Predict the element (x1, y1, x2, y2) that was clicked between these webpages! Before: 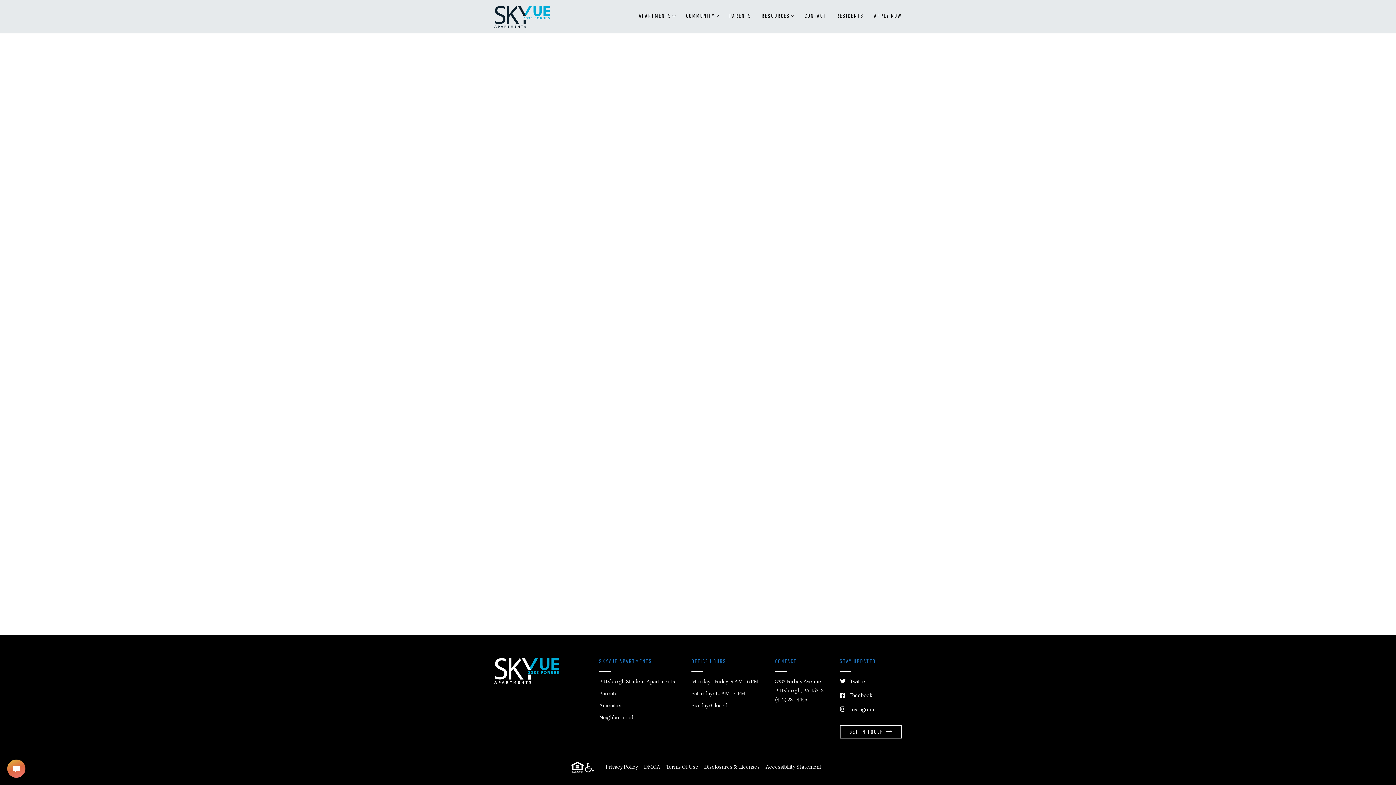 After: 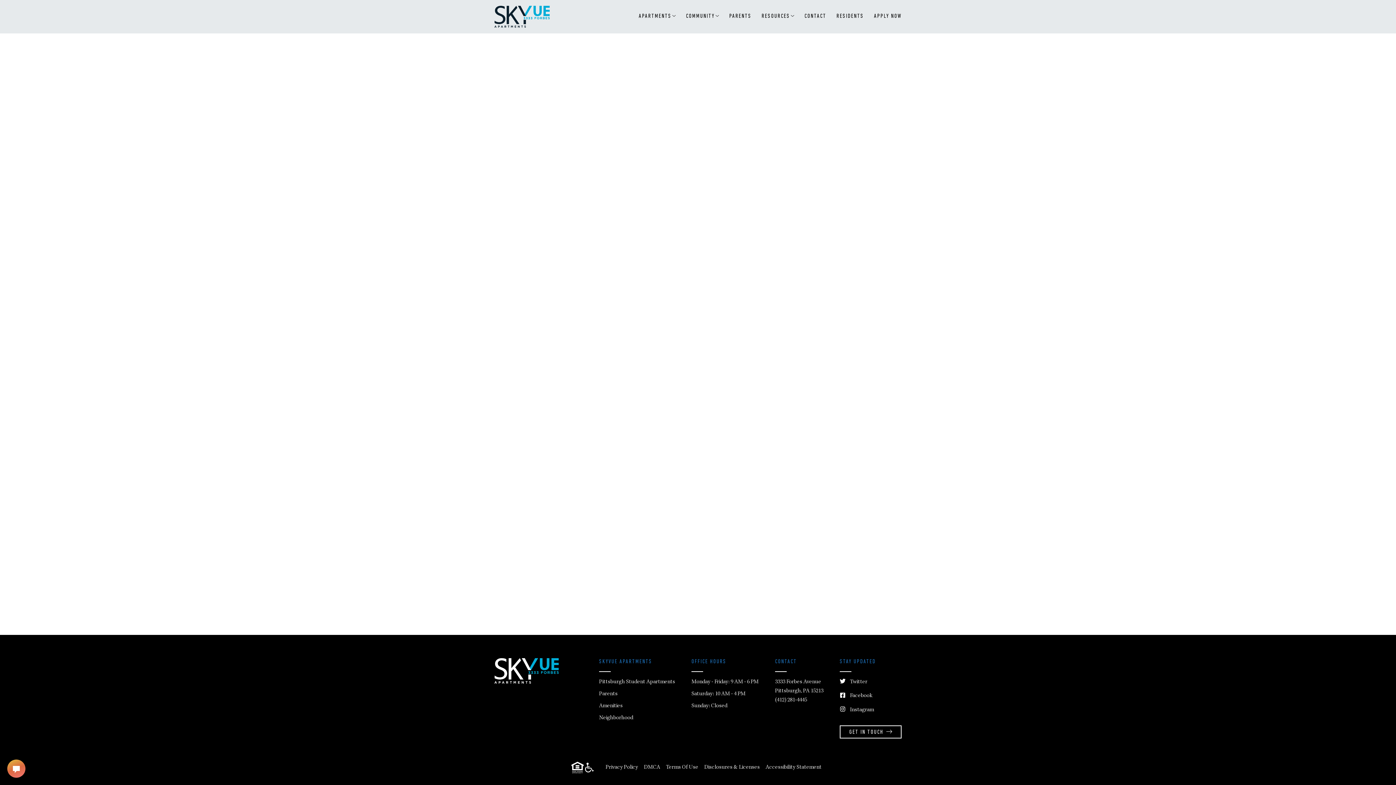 Action: label: APPLY NOW bbox: (874, 12, 901, 21)